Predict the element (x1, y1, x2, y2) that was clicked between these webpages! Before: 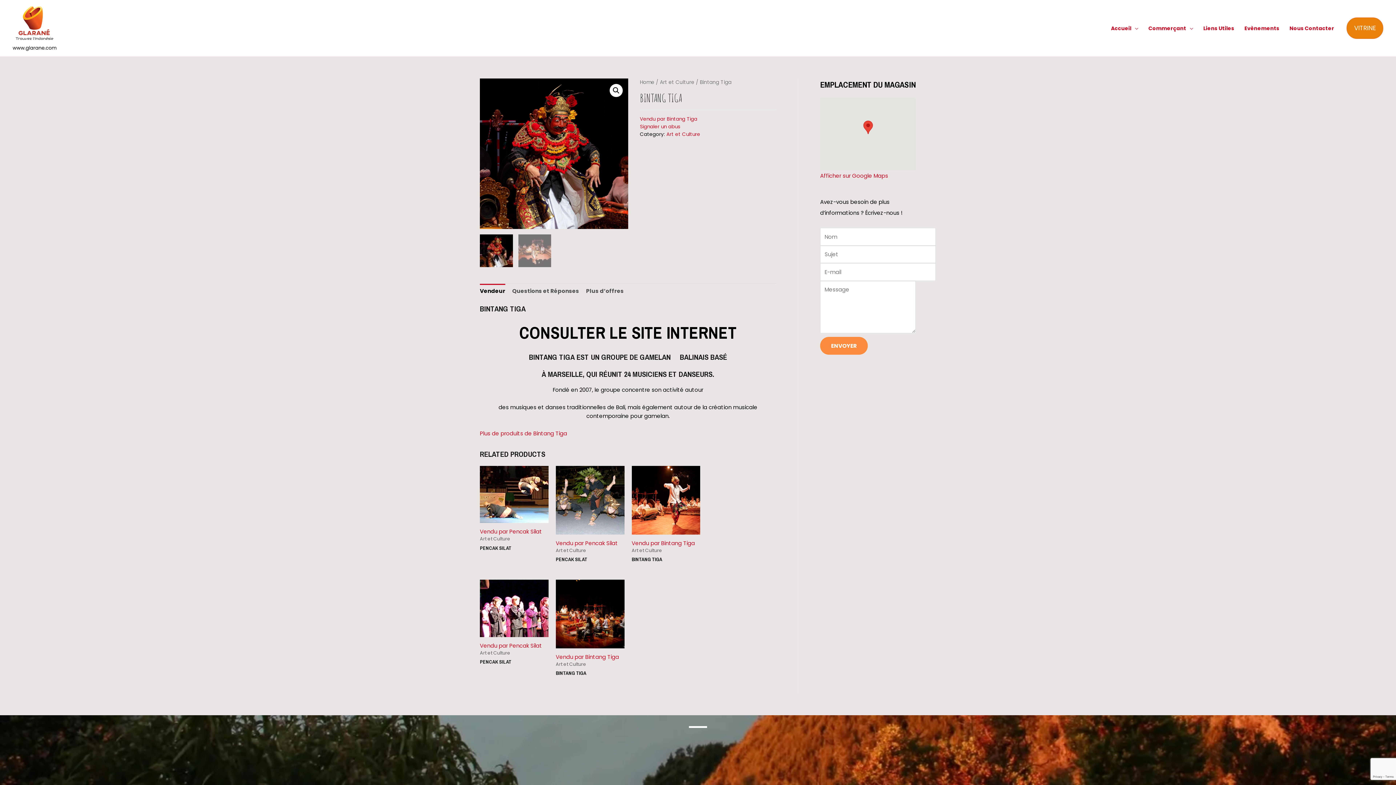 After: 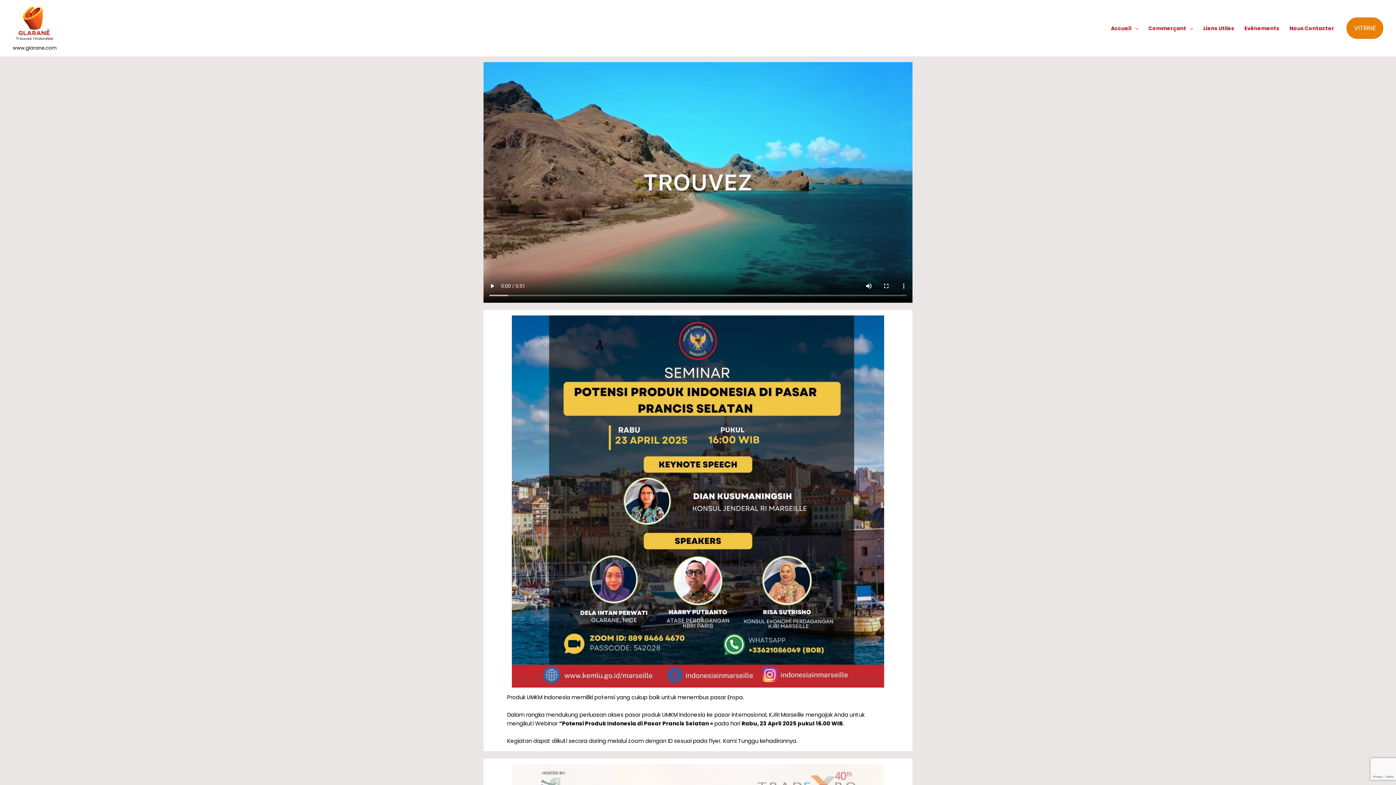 Action: label: Evènements bbox: (1239, 15, 1284, 40)